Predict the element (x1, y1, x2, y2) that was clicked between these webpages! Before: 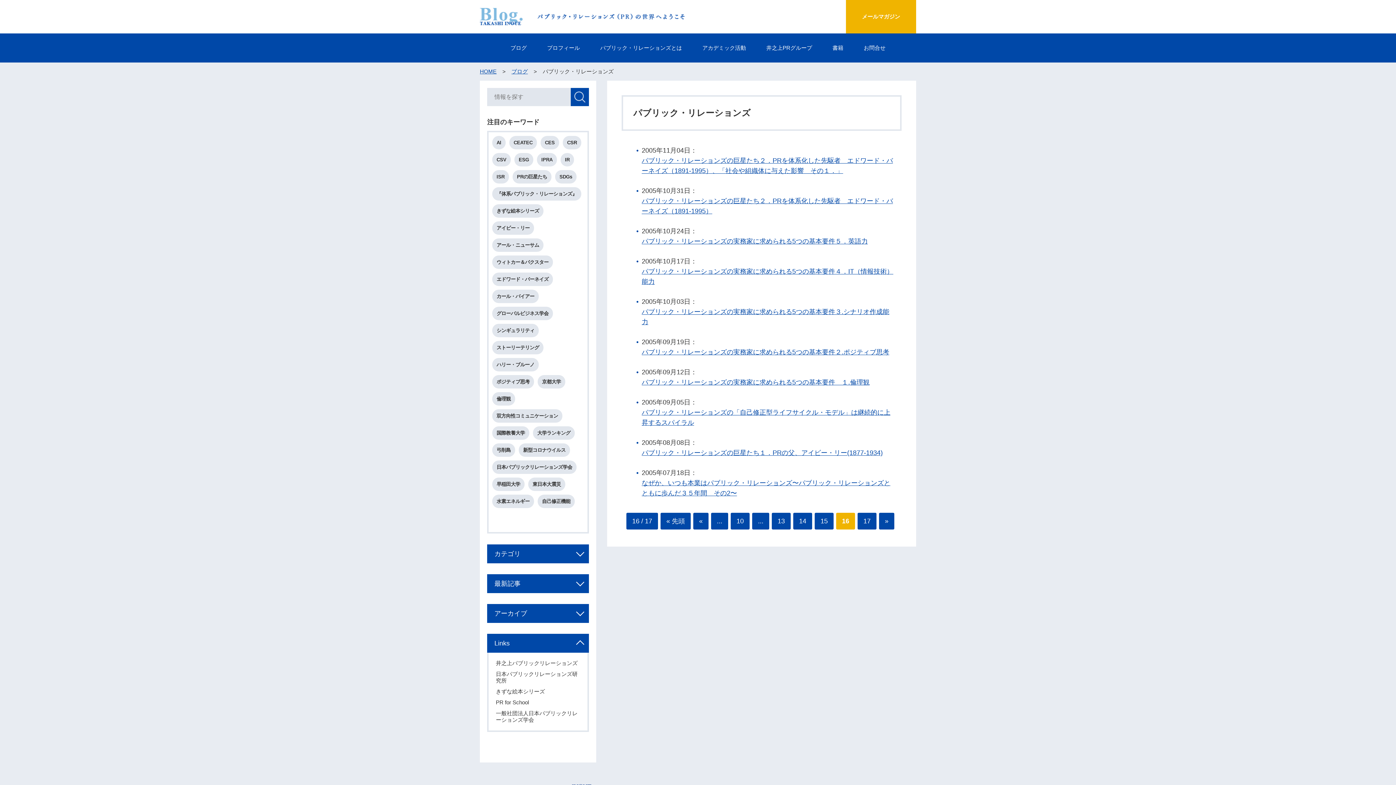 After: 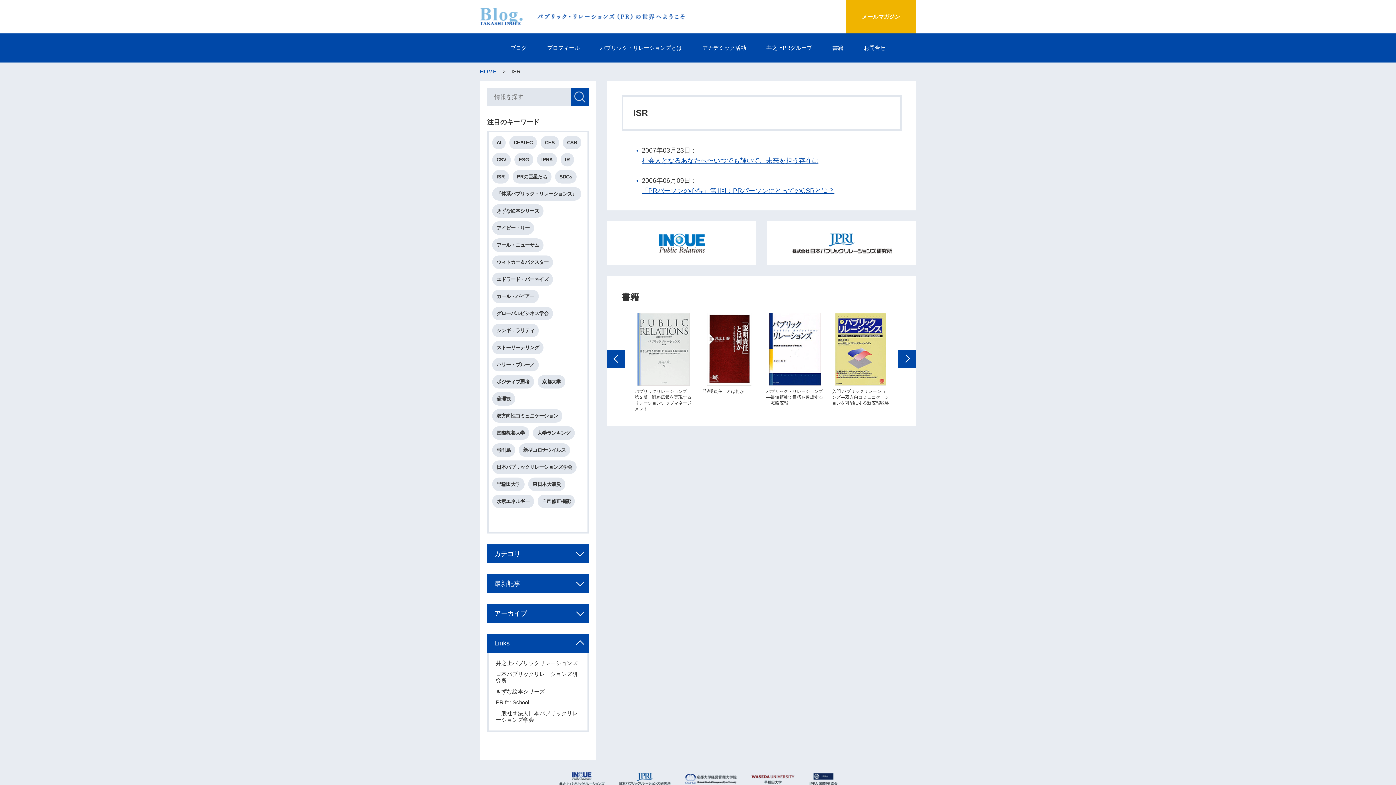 Action: label: ISR bbox: (492, 170, 509, 183)